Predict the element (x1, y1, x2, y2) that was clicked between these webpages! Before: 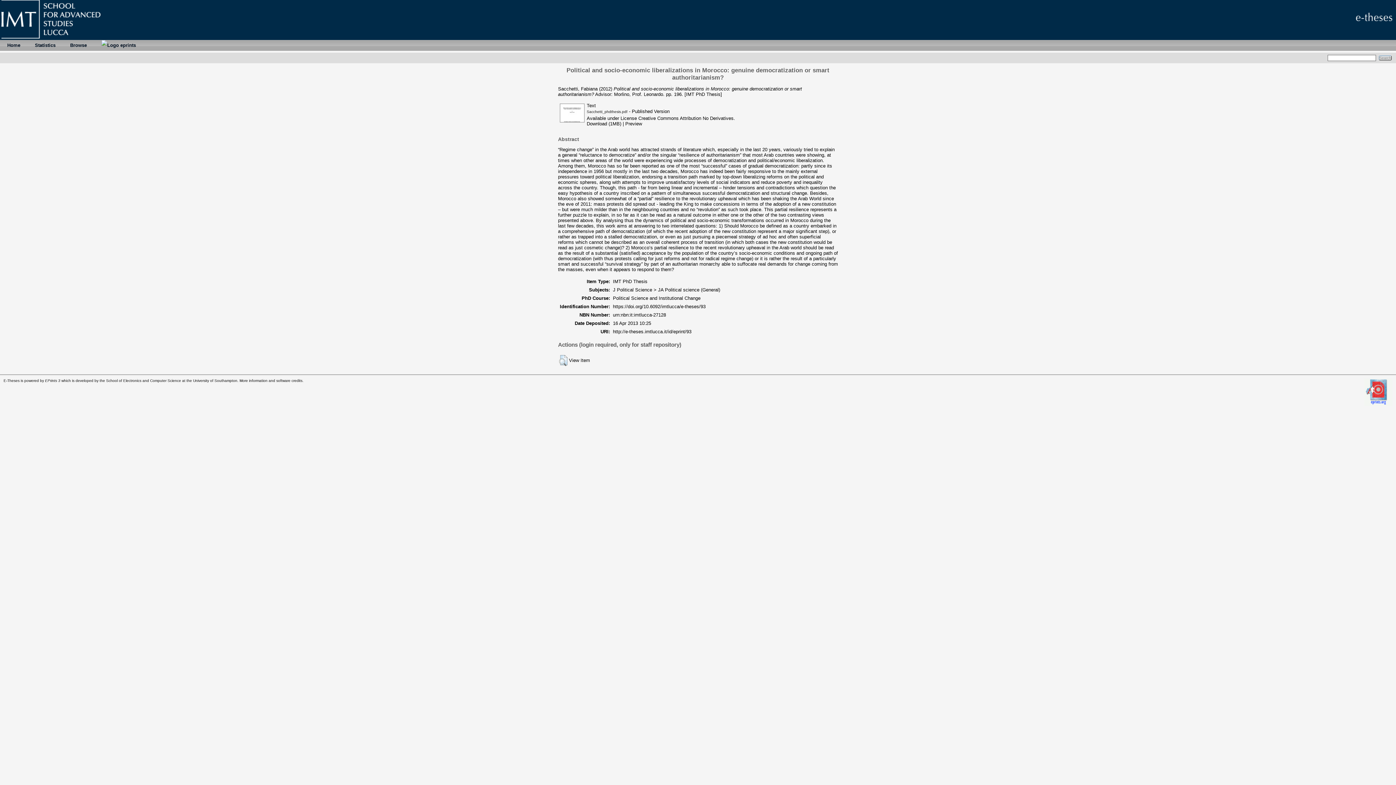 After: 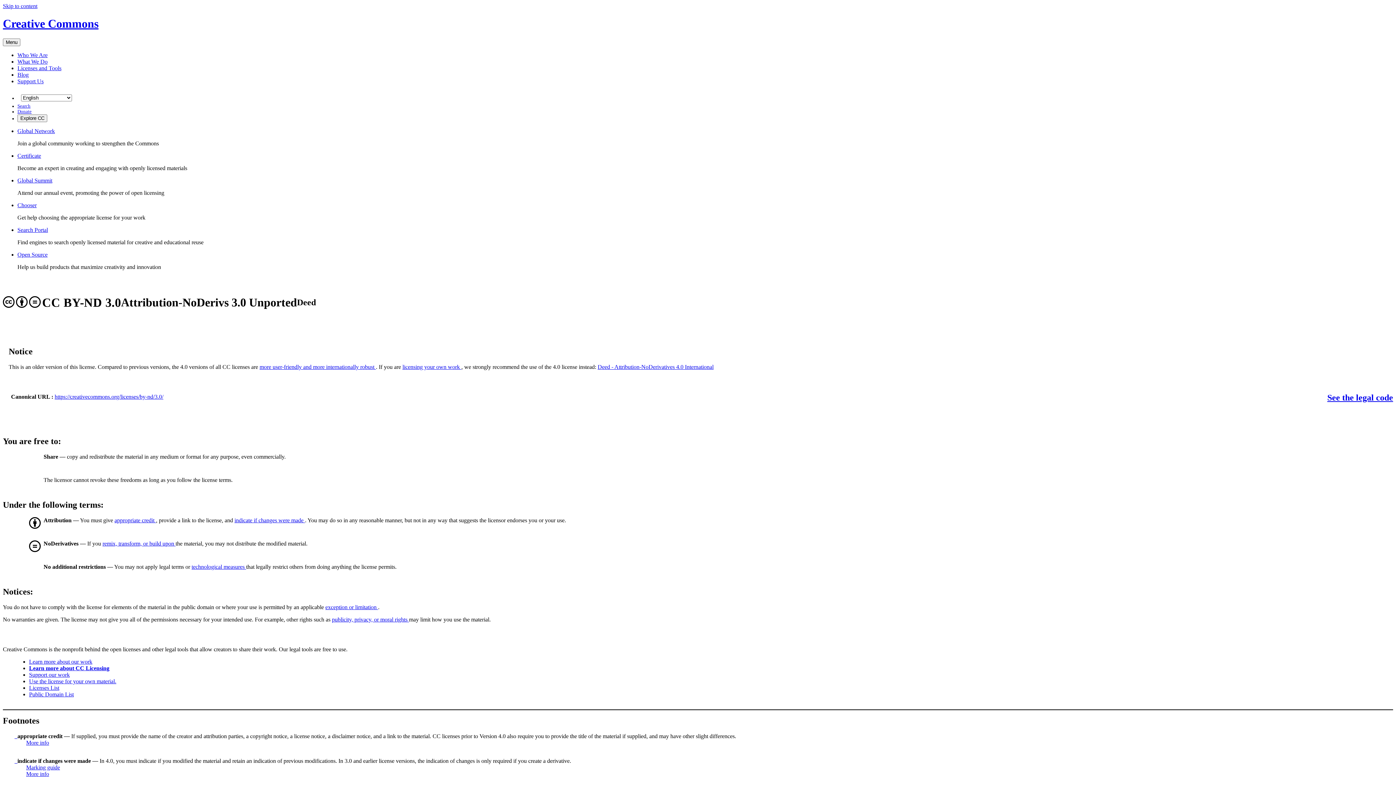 Action: bbox: (638, 115, 733, 120) label: Creative Commons Attribution No Derivatives